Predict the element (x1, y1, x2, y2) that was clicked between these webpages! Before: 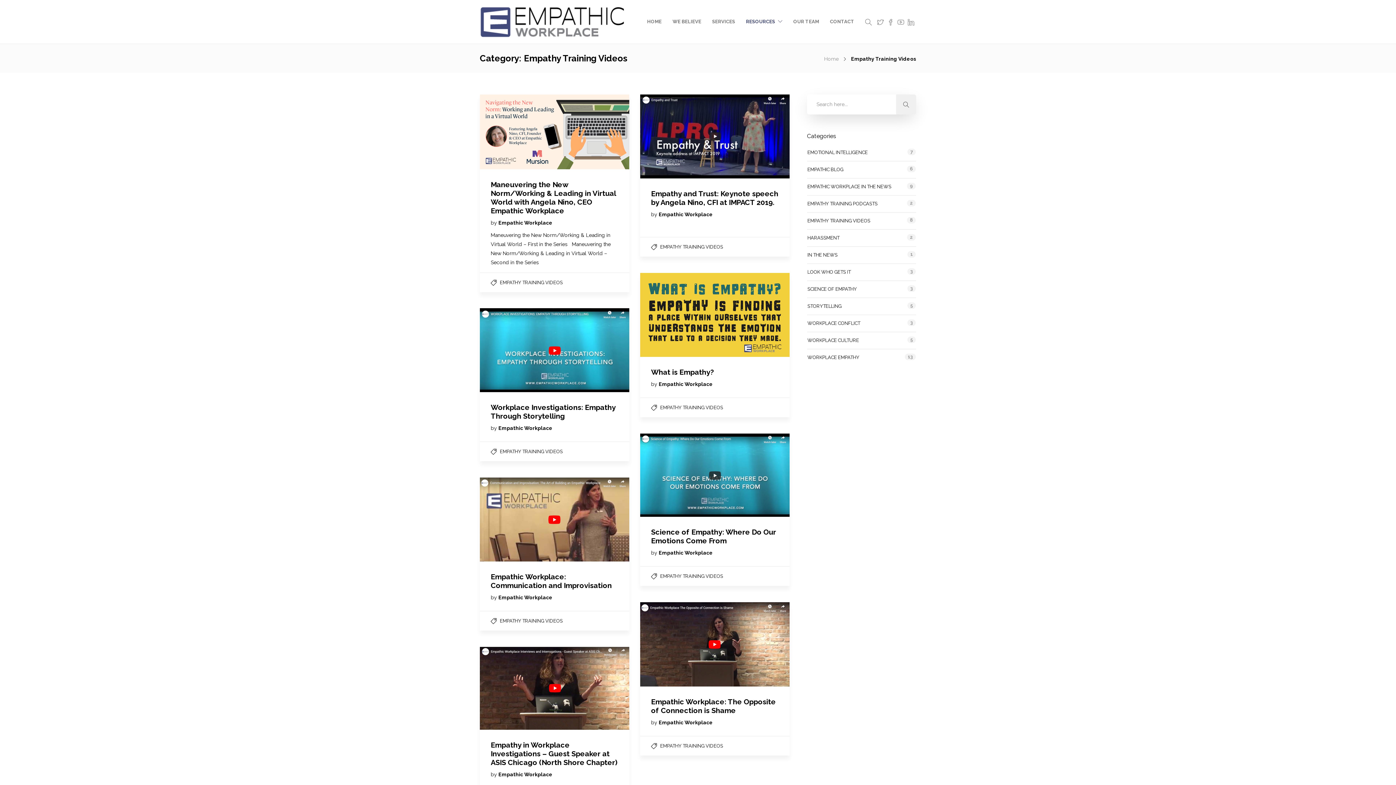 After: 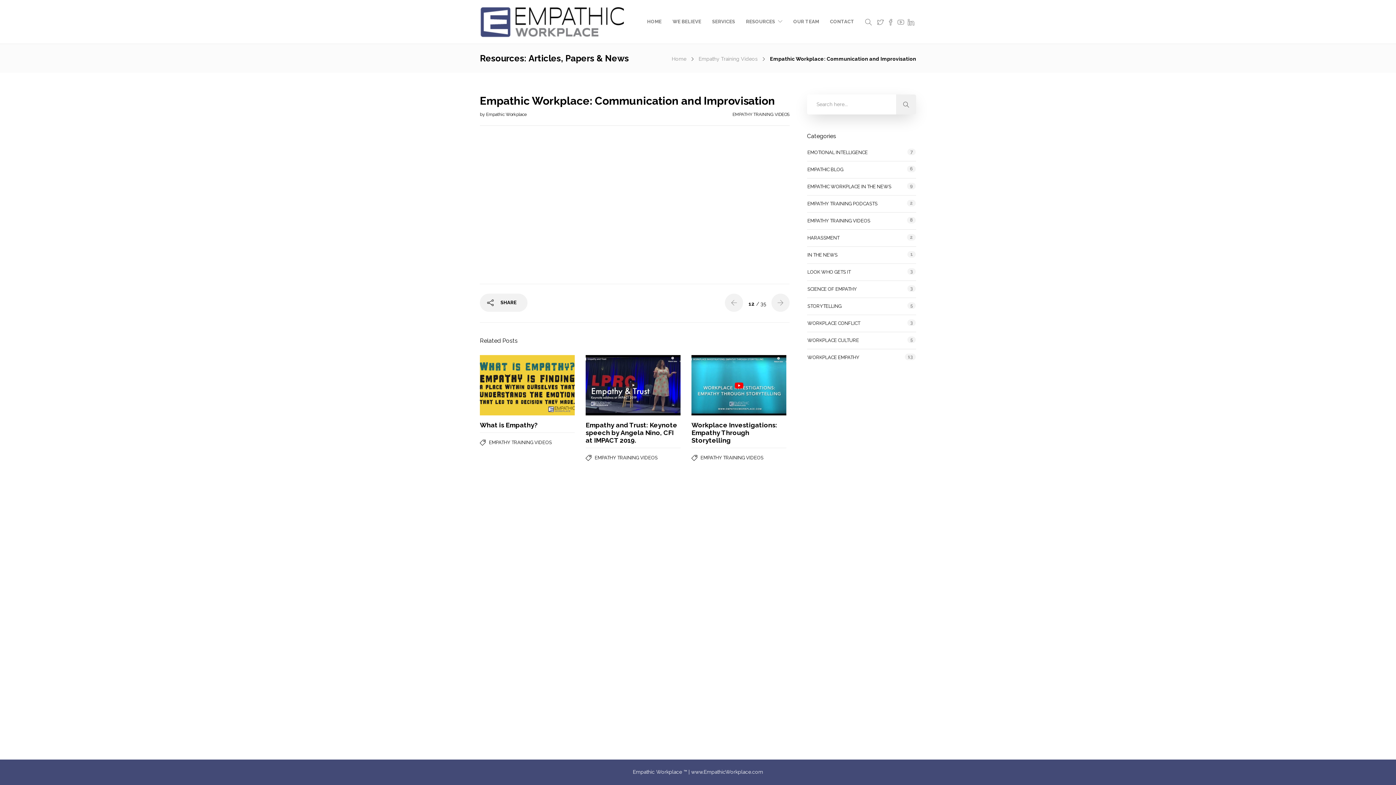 Action: bbox: (490, 572, 618, 590) label: Empathic Workplace: Communication and Improvisation